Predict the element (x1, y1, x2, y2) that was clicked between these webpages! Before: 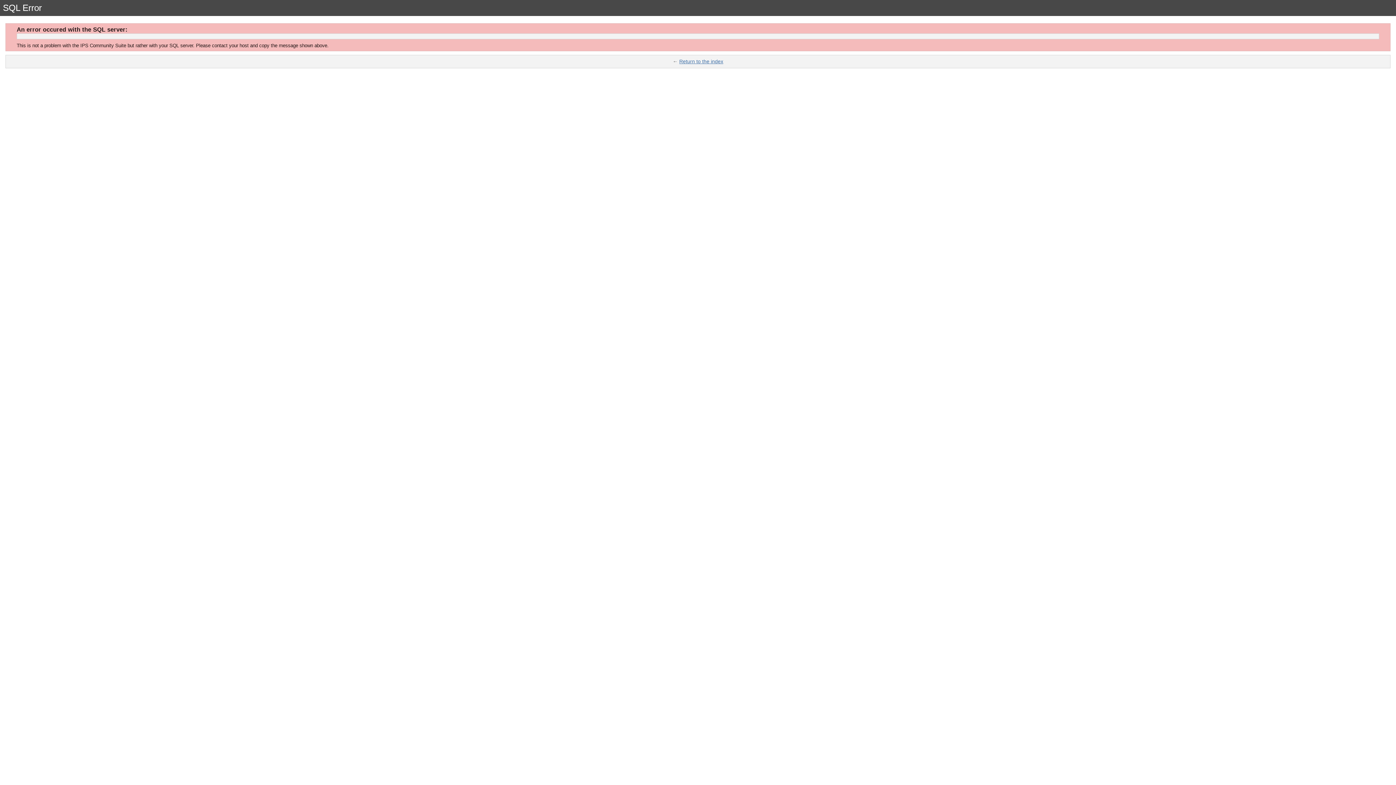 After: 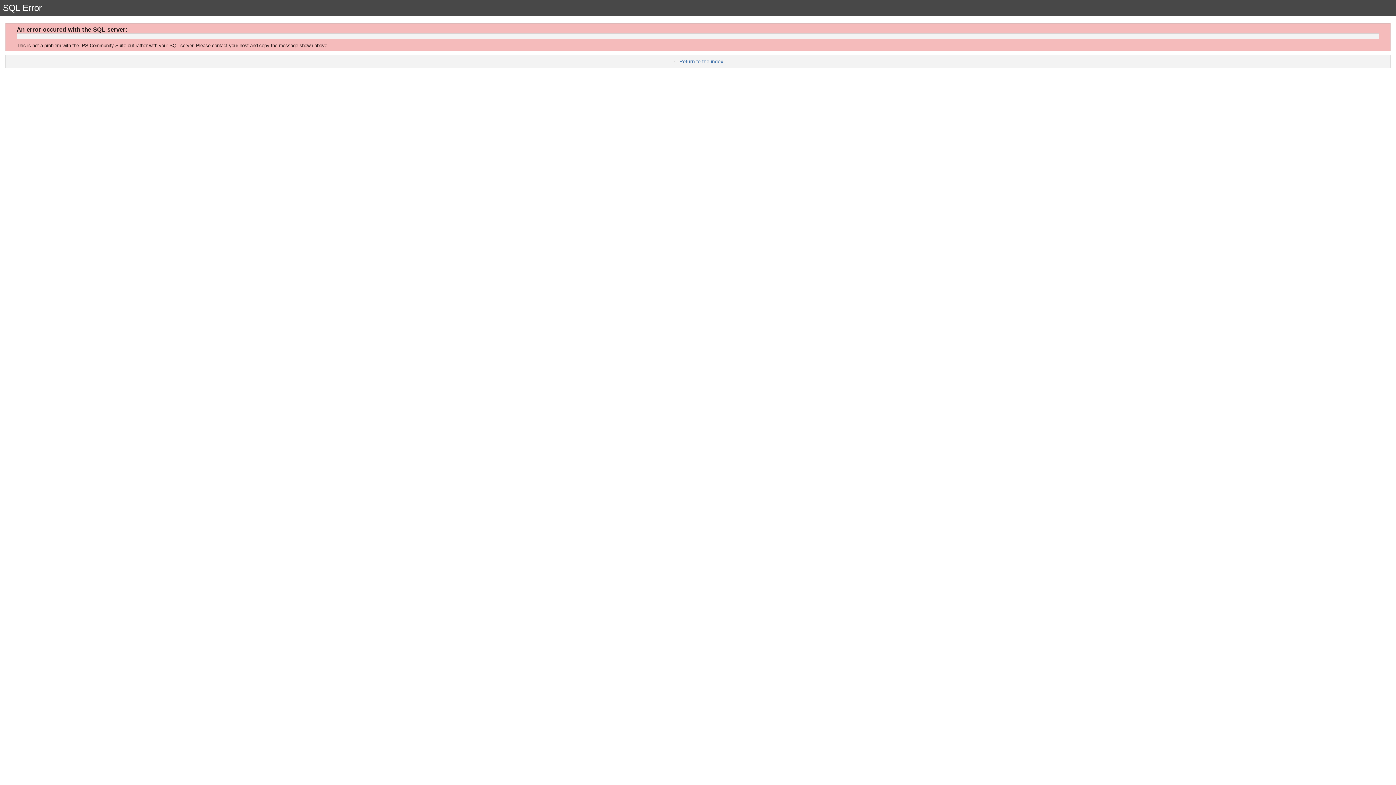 Action: label: Return to the index bbox: (679, 58, 723, 64)